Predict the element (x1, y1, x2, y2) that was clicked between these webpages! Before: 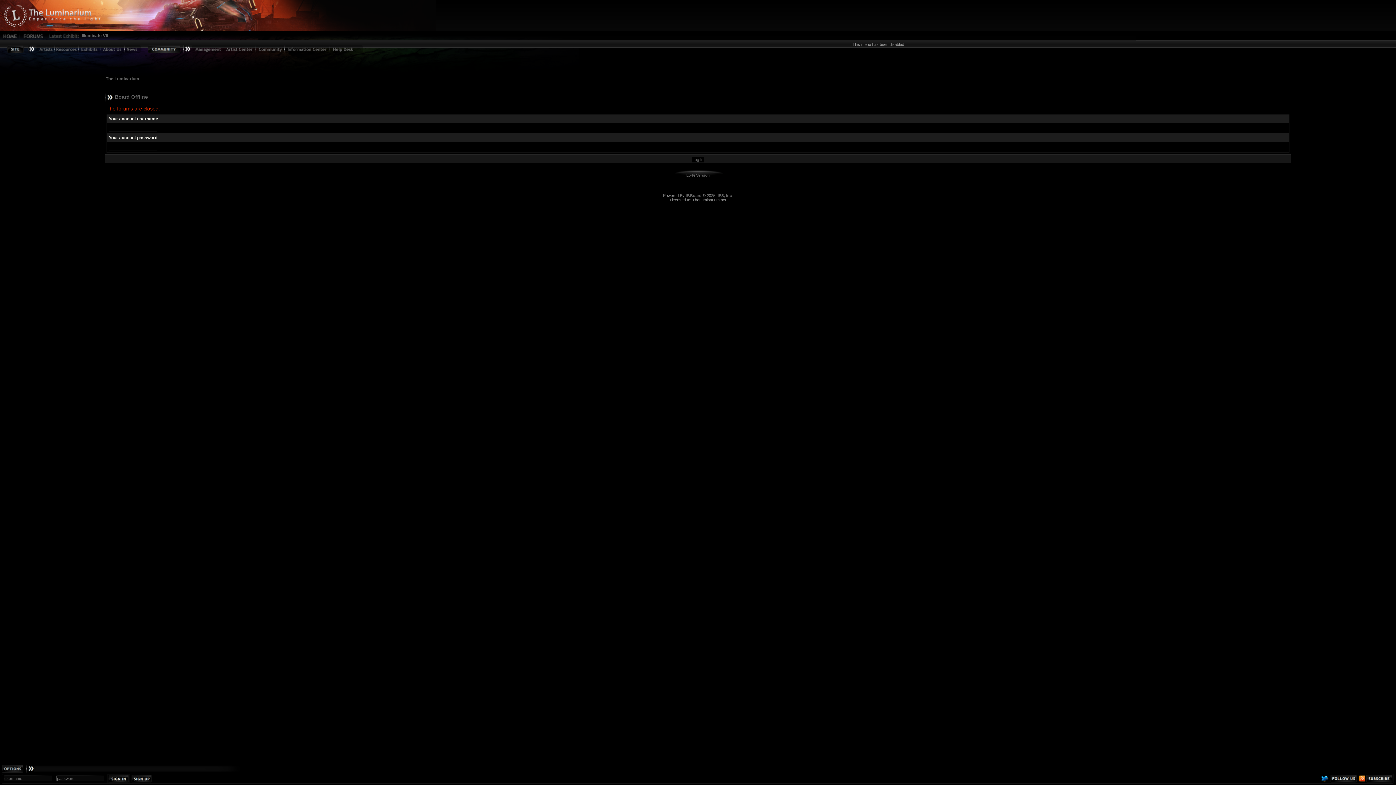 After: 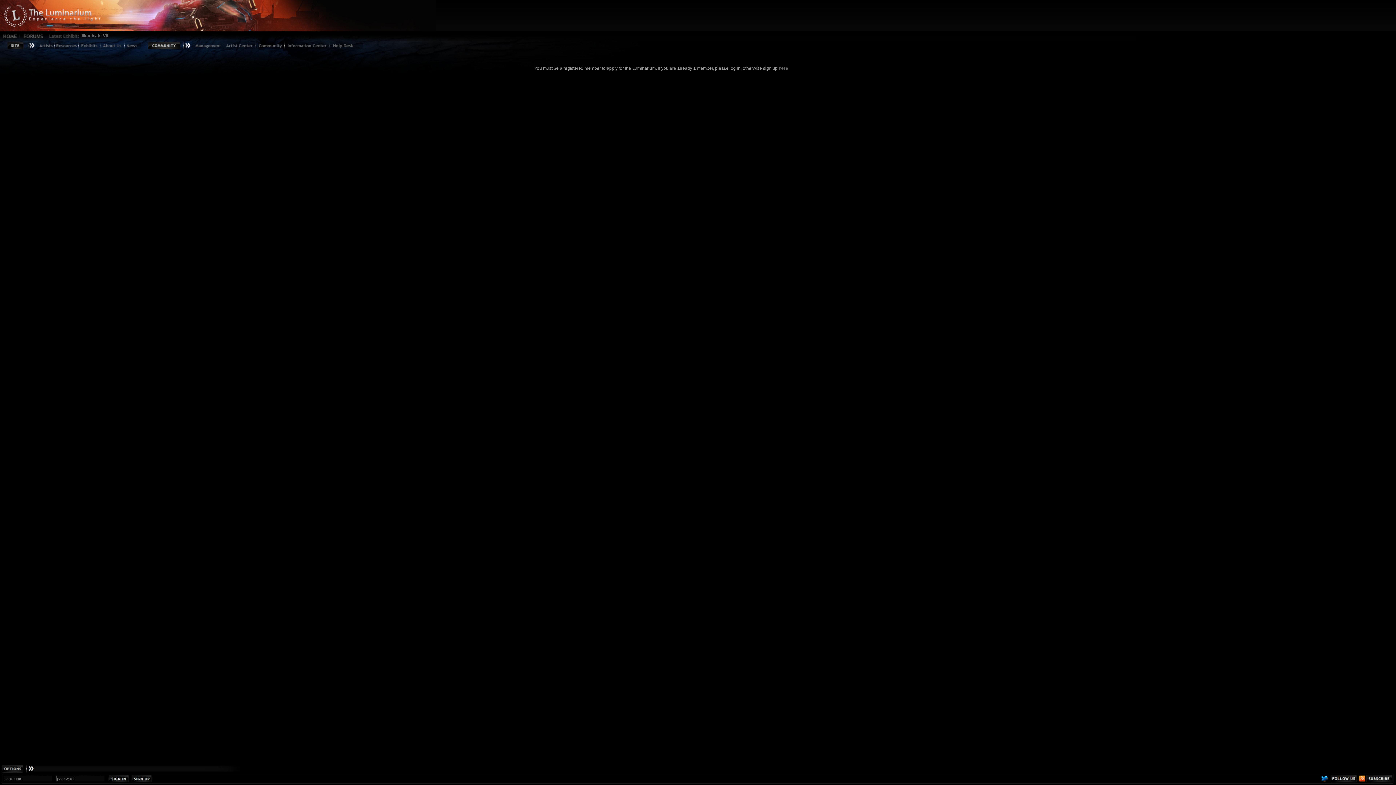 Action: bbox: (225, 46, 254, 52)